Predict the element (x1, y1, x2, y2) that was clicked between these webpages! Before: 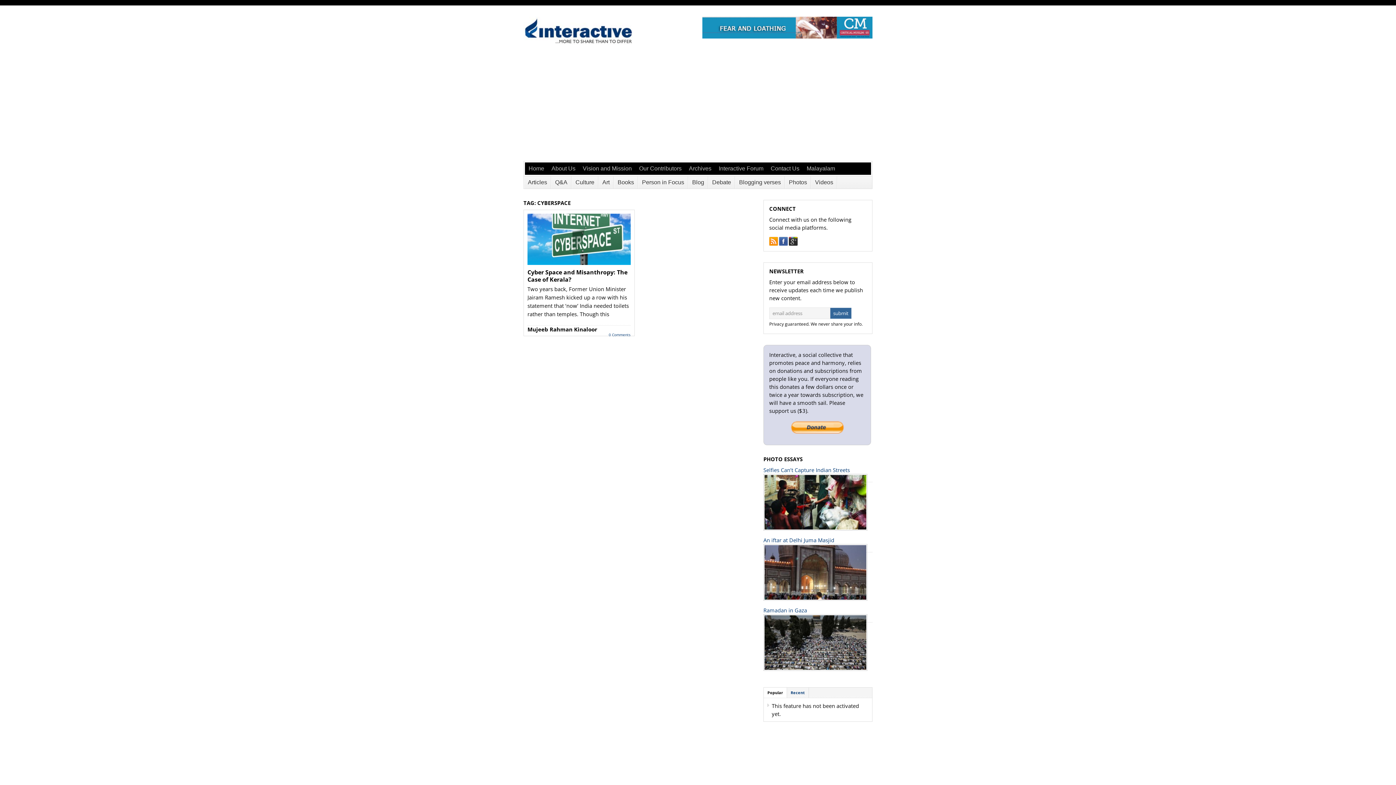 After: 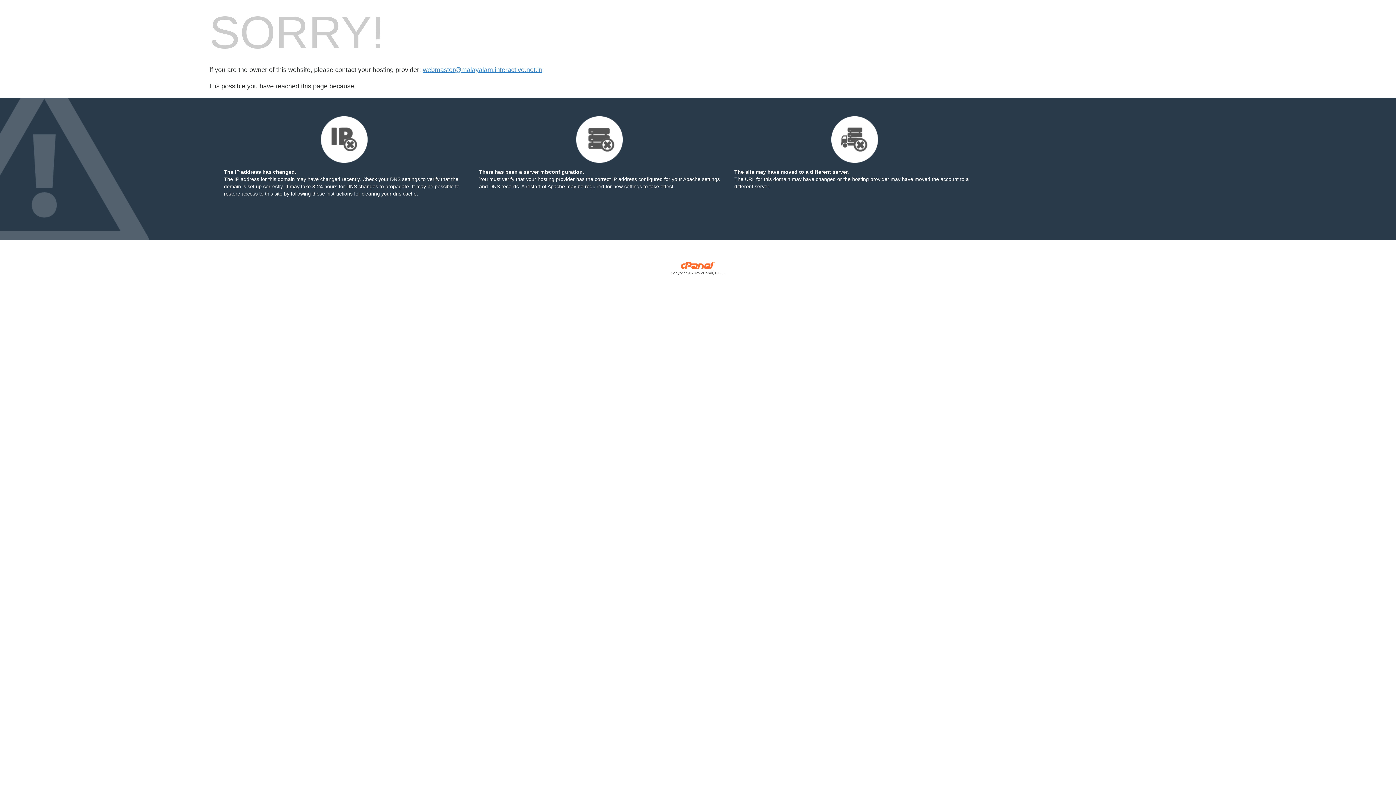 Action: bbox: (803, 162, 838, 174) label: Malayalam